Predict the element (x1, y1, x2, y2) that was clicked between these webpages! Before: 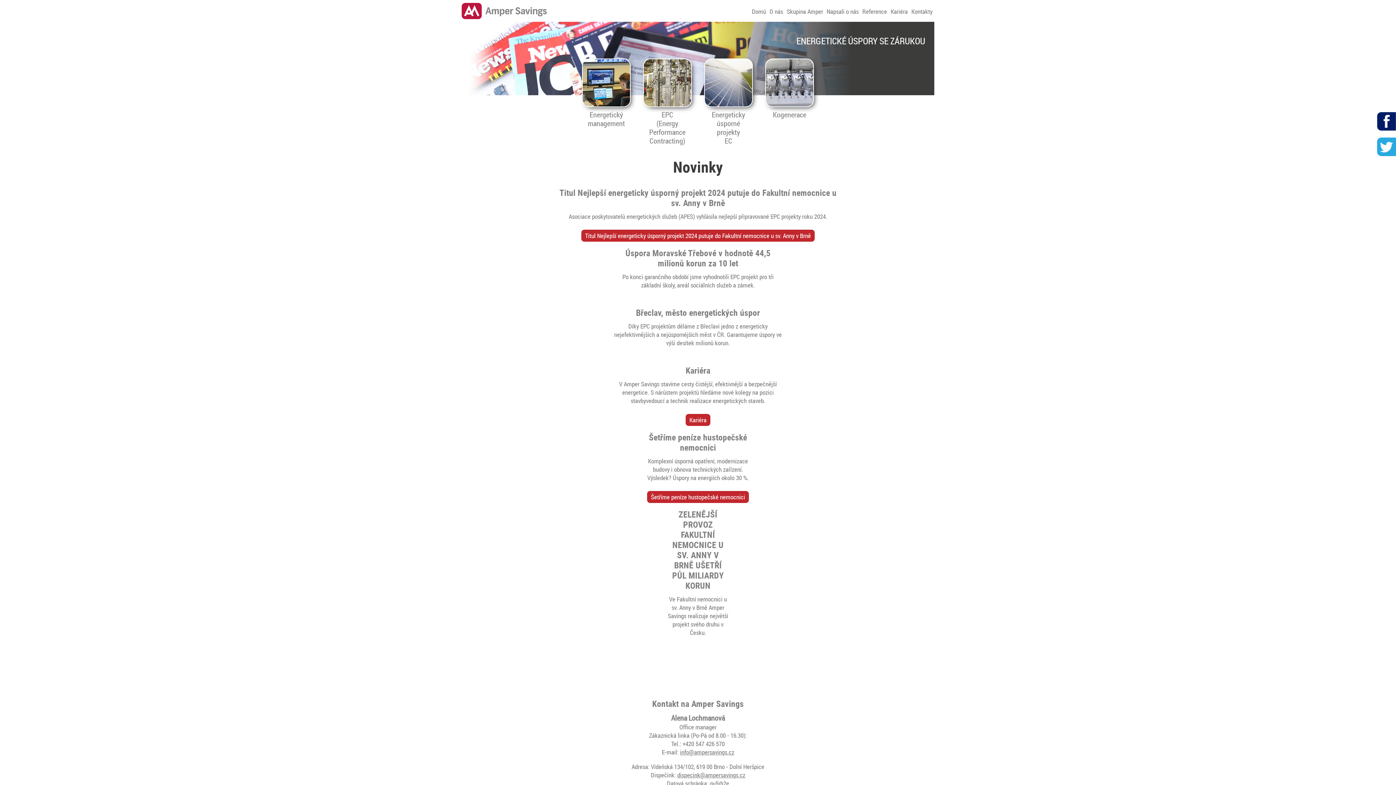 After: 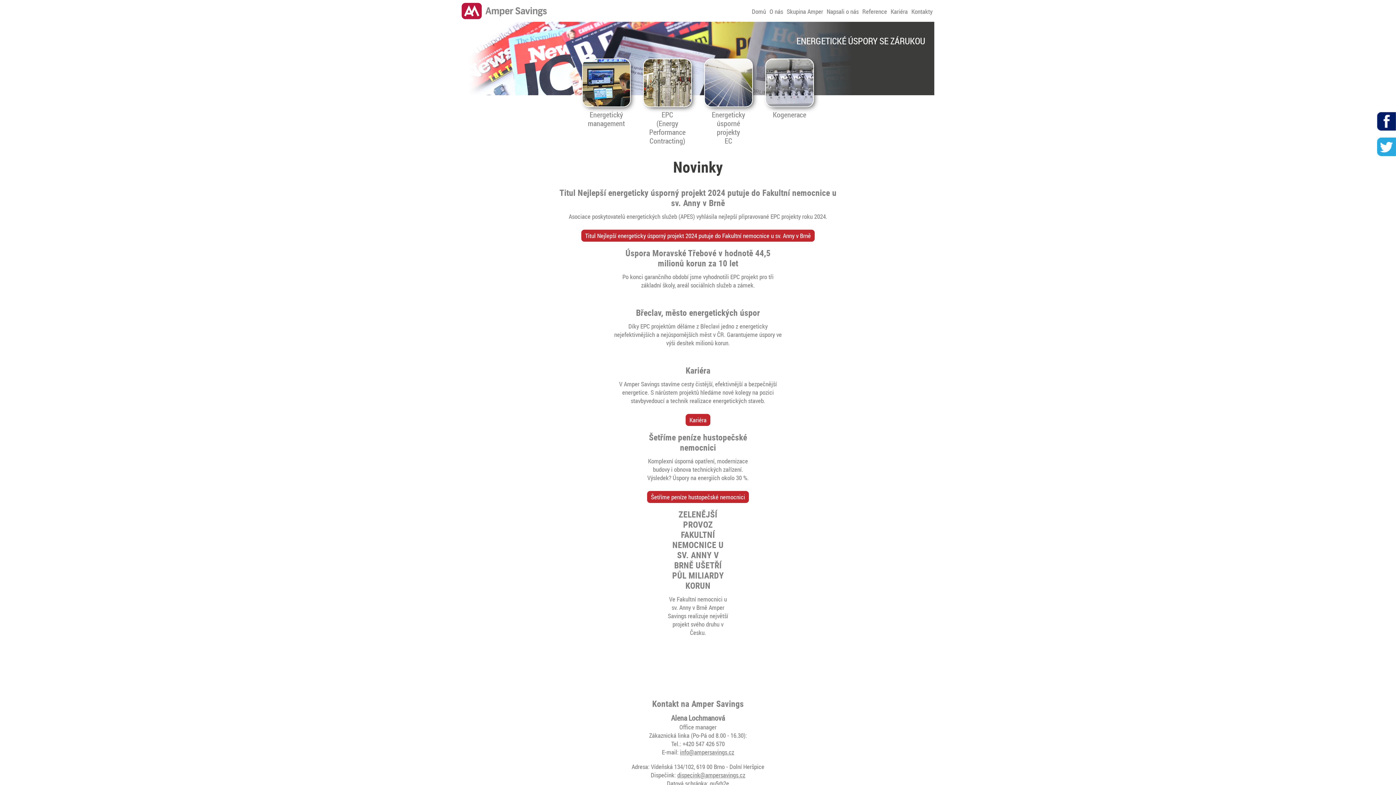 Action: label: dispecink@ampersavings.cz bbox: (677, 771, 745, 779)